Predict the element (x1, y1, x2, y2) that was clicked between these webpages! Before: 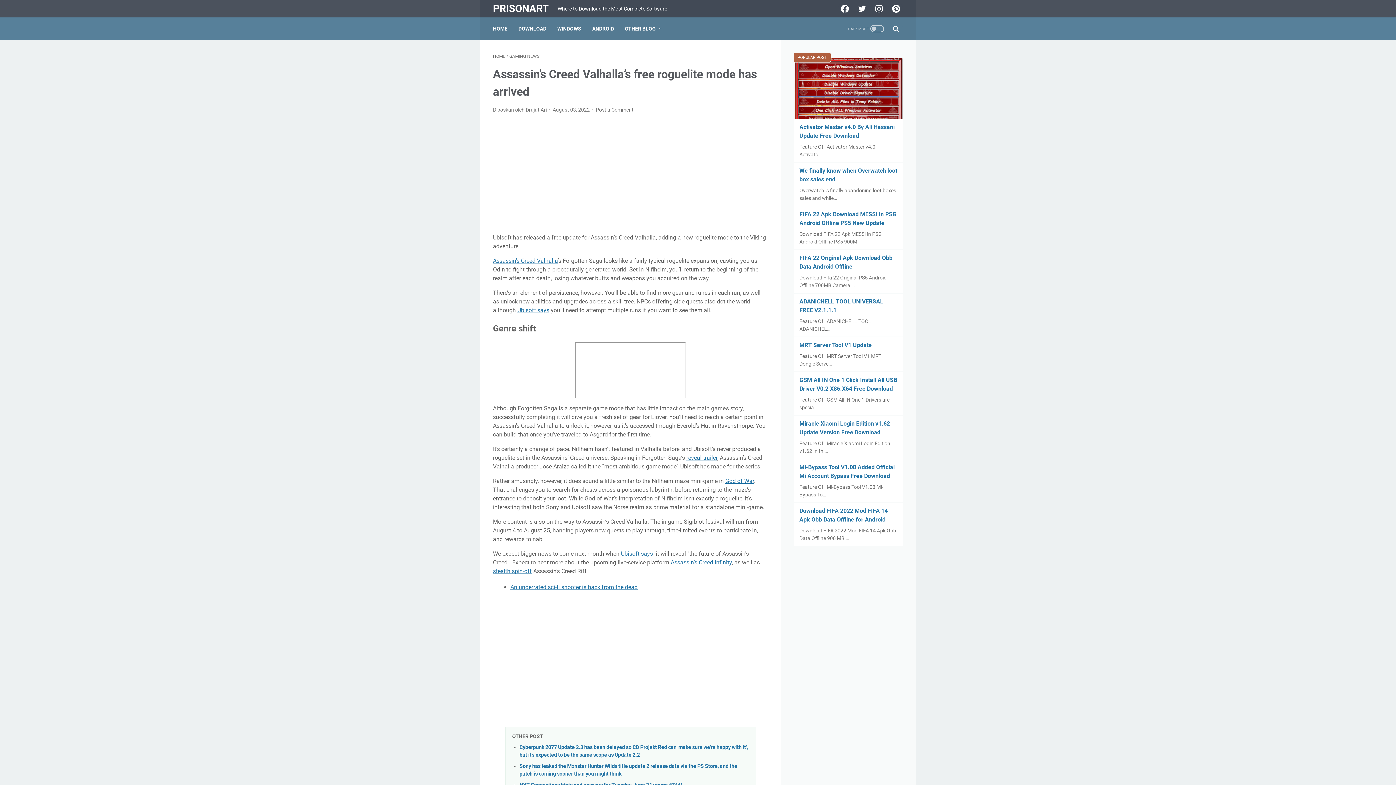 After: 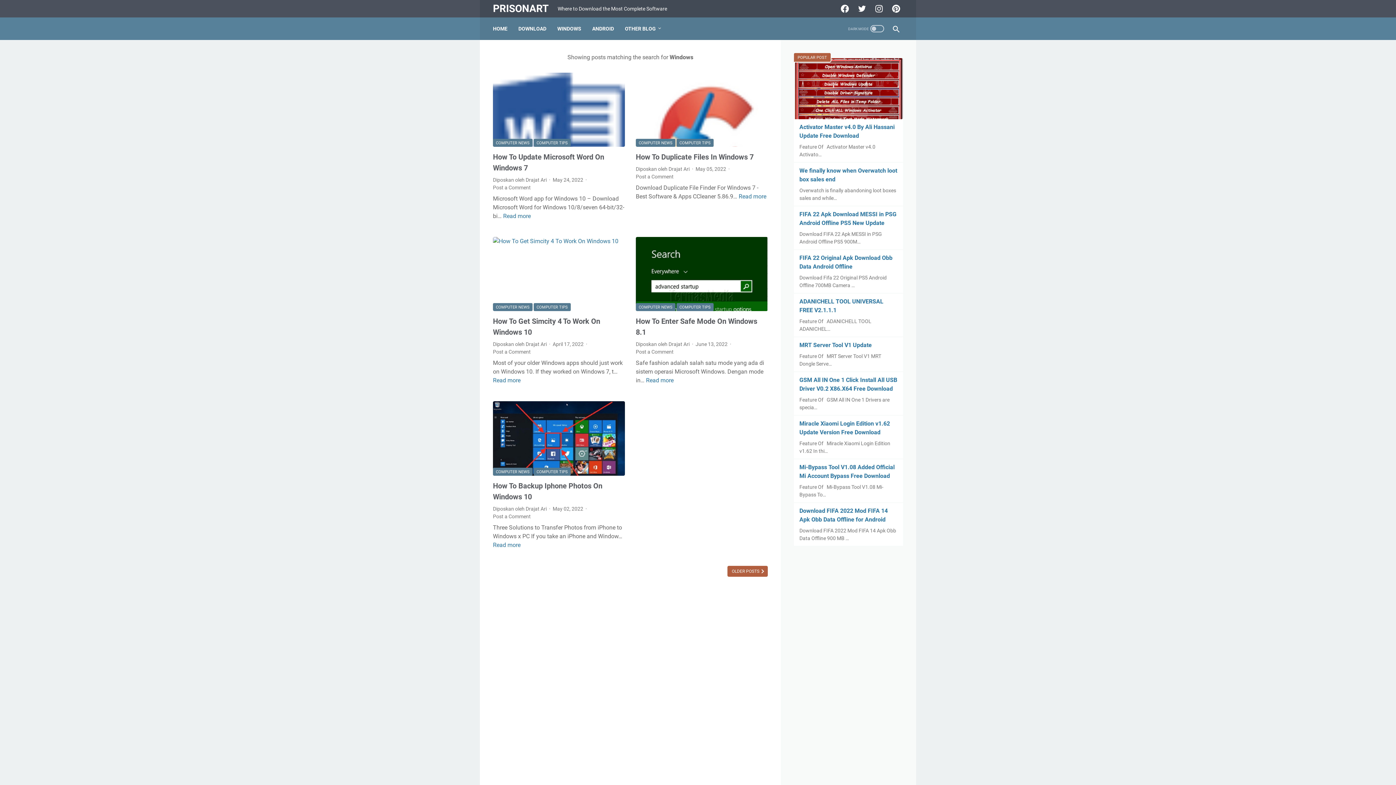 Action: label: WINDOWS bbox: (557, 21, 581, 36)